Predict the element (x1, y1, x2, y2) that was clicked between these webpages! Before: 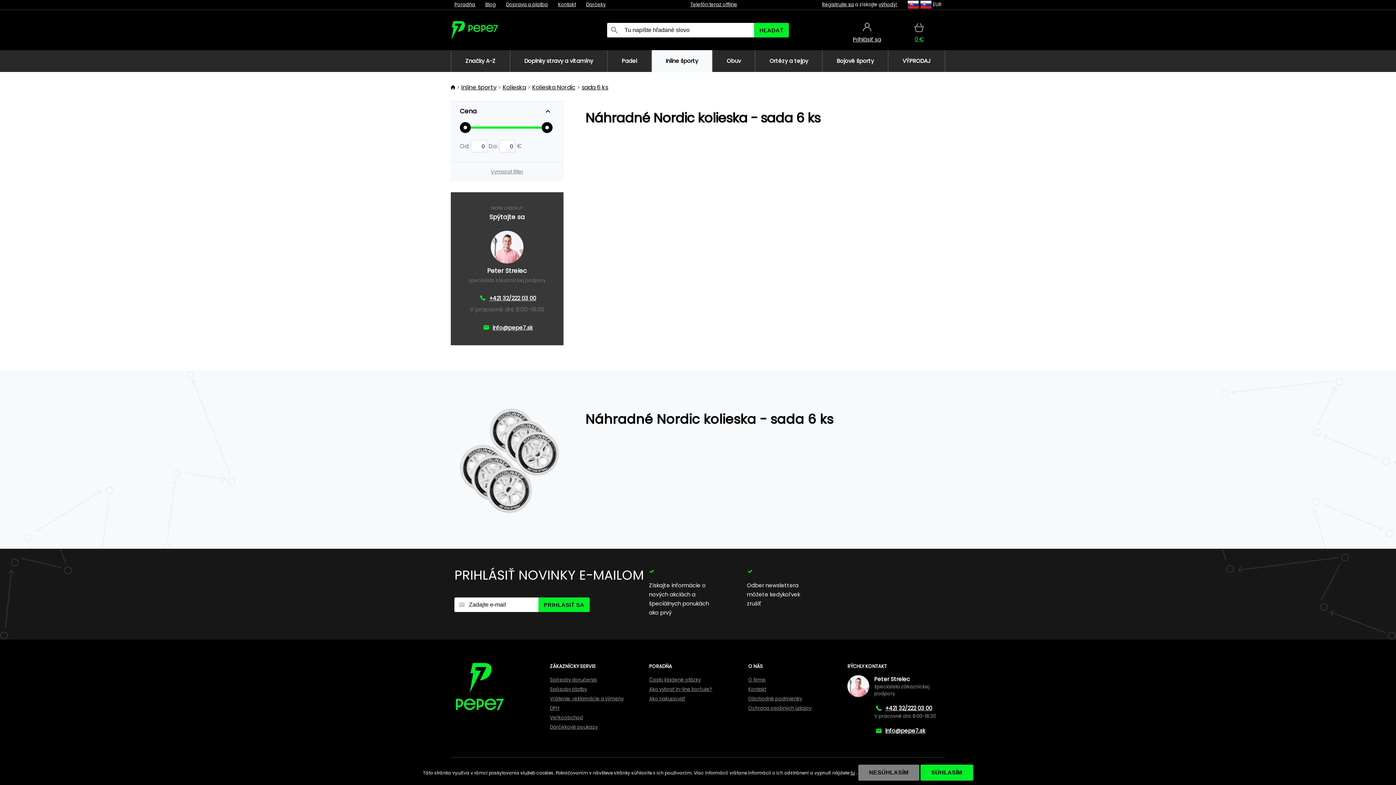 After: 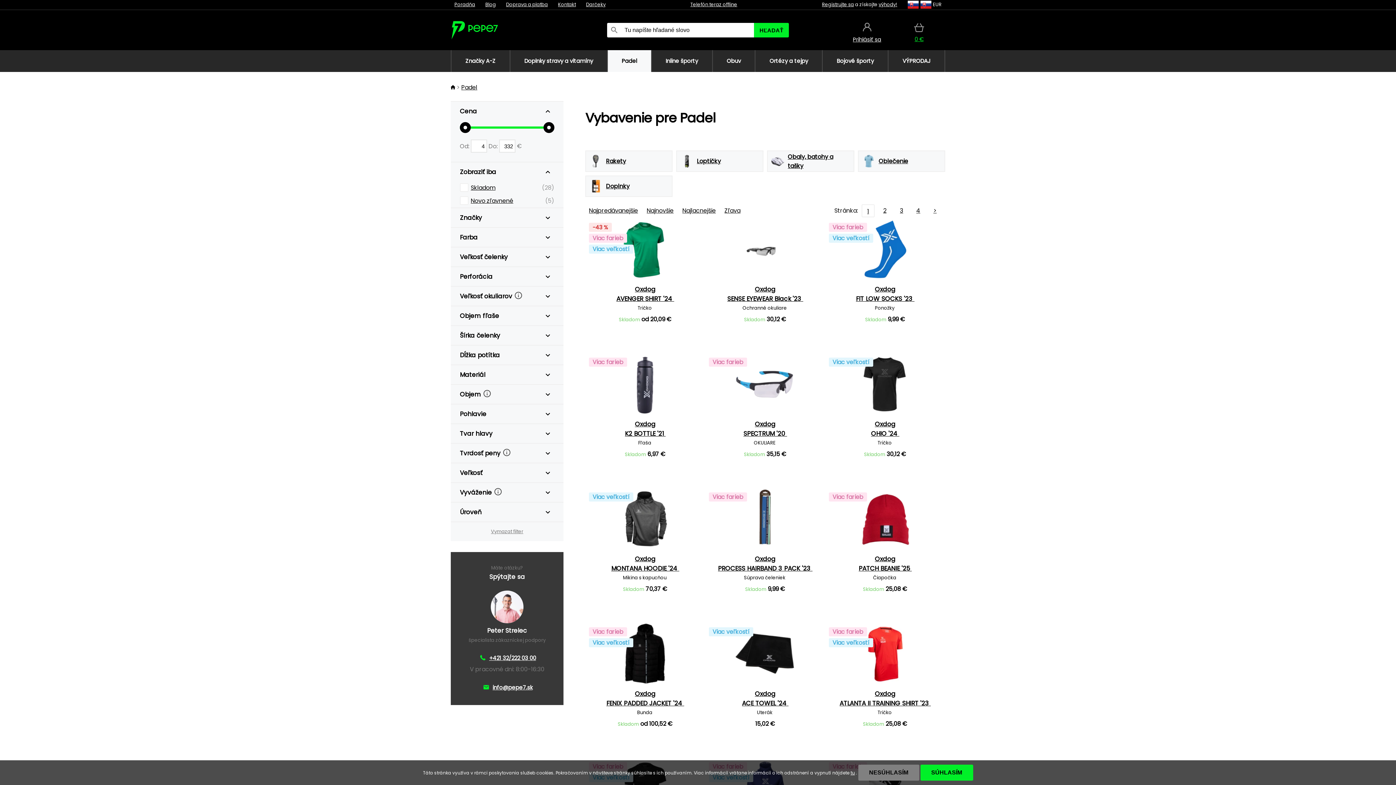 Action: bbox: (607, 50, 651, 72) label: Padel